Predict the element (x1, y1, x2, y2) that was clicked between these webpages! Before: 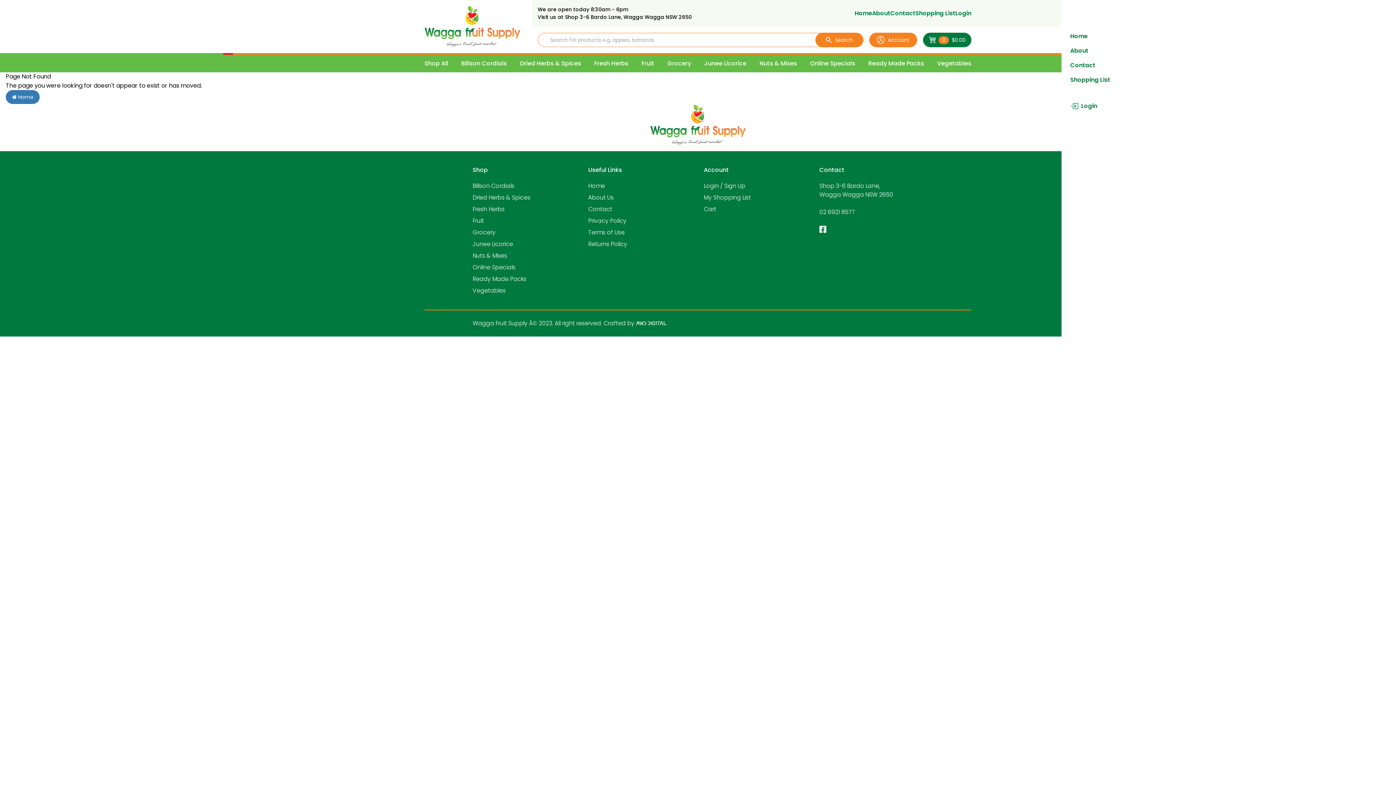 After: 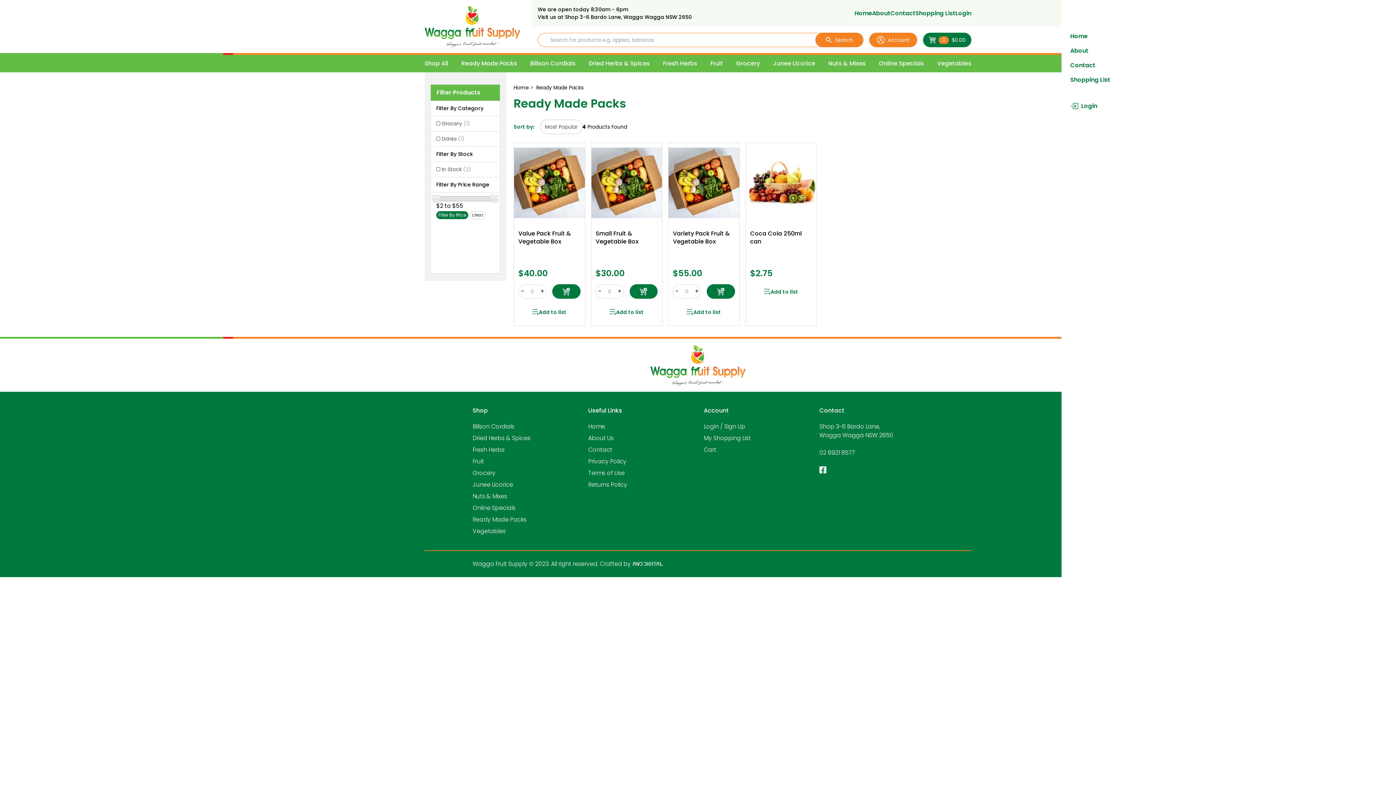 Action: bbox: (868, 59, 924, 67) label: Ready Made Packs